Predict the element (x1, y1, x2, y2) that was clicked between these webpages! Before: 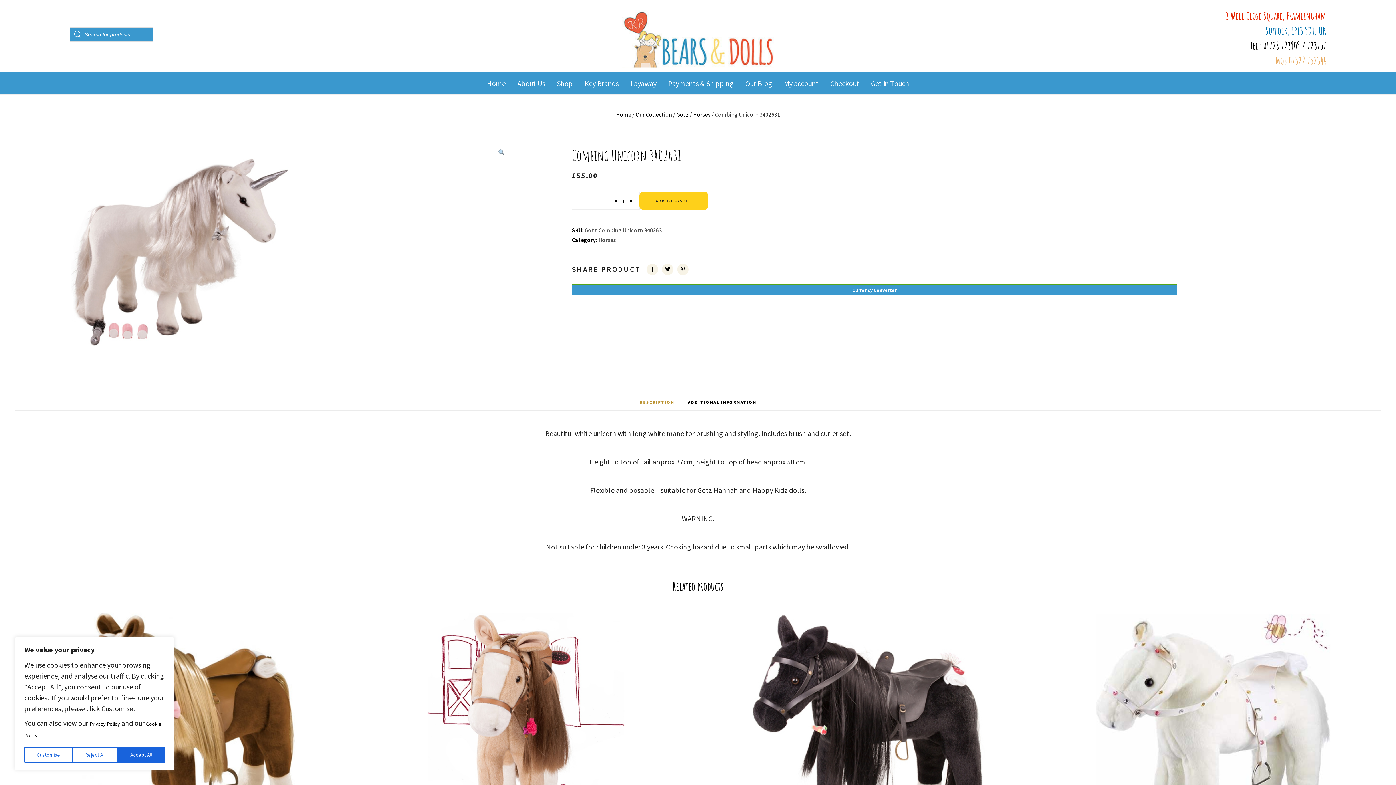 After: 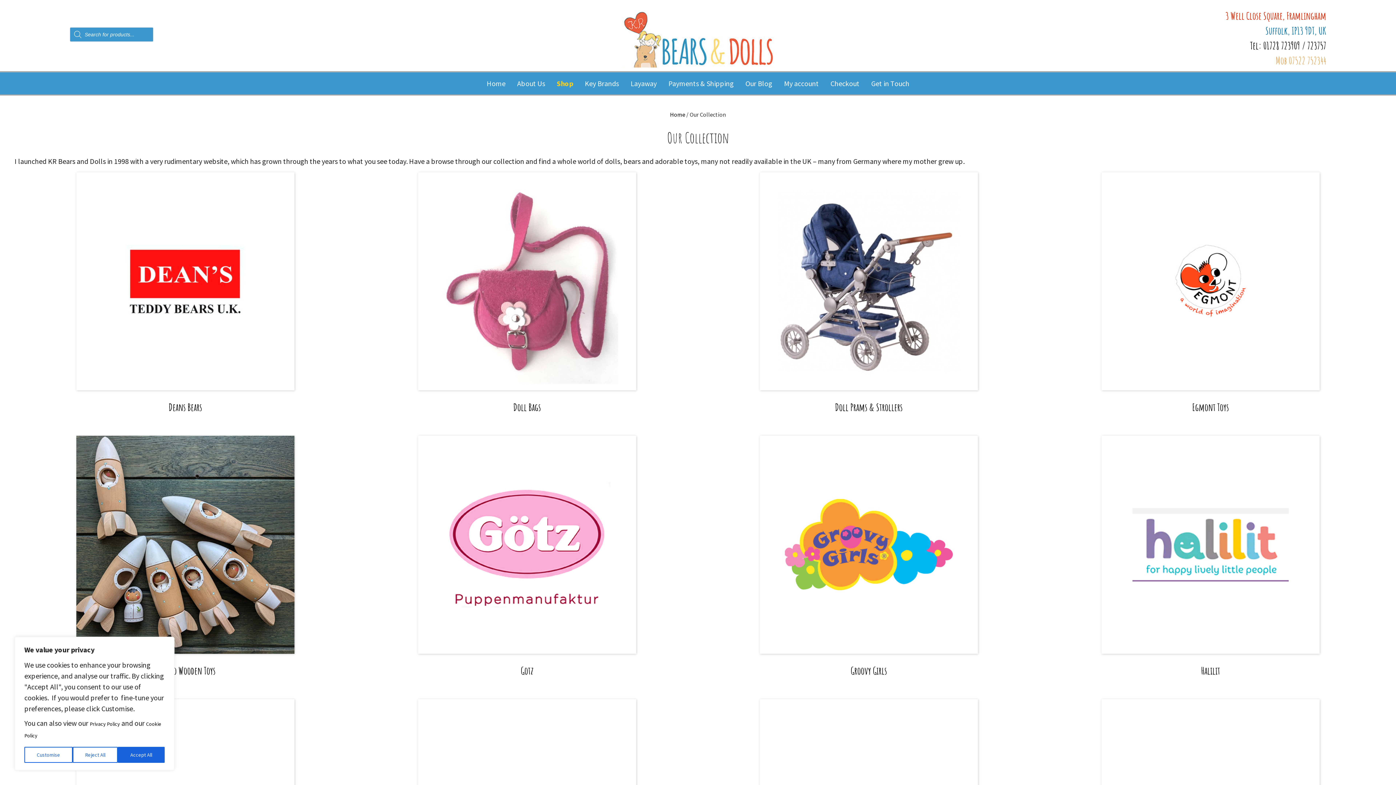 Action: label: Shop bbox: (554, 79, 575, 87)